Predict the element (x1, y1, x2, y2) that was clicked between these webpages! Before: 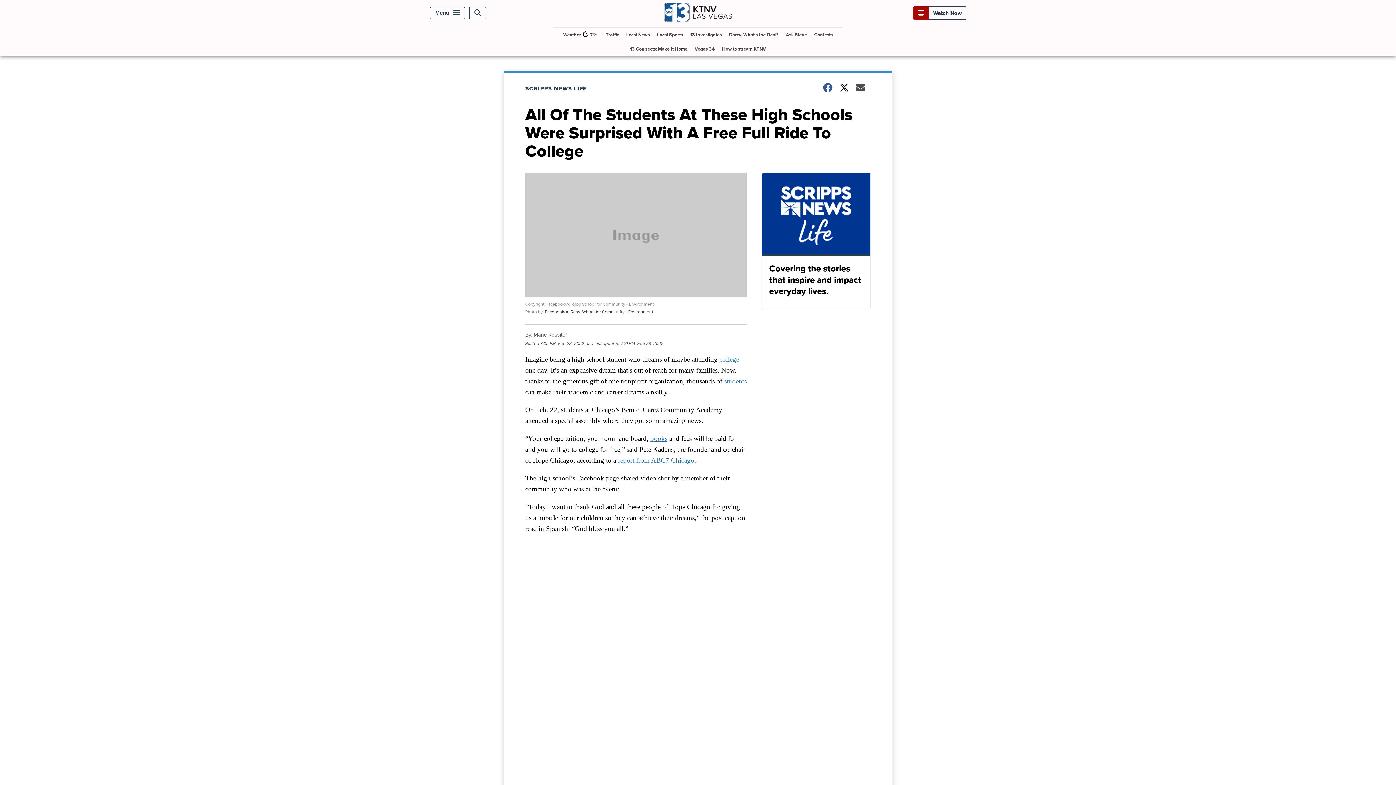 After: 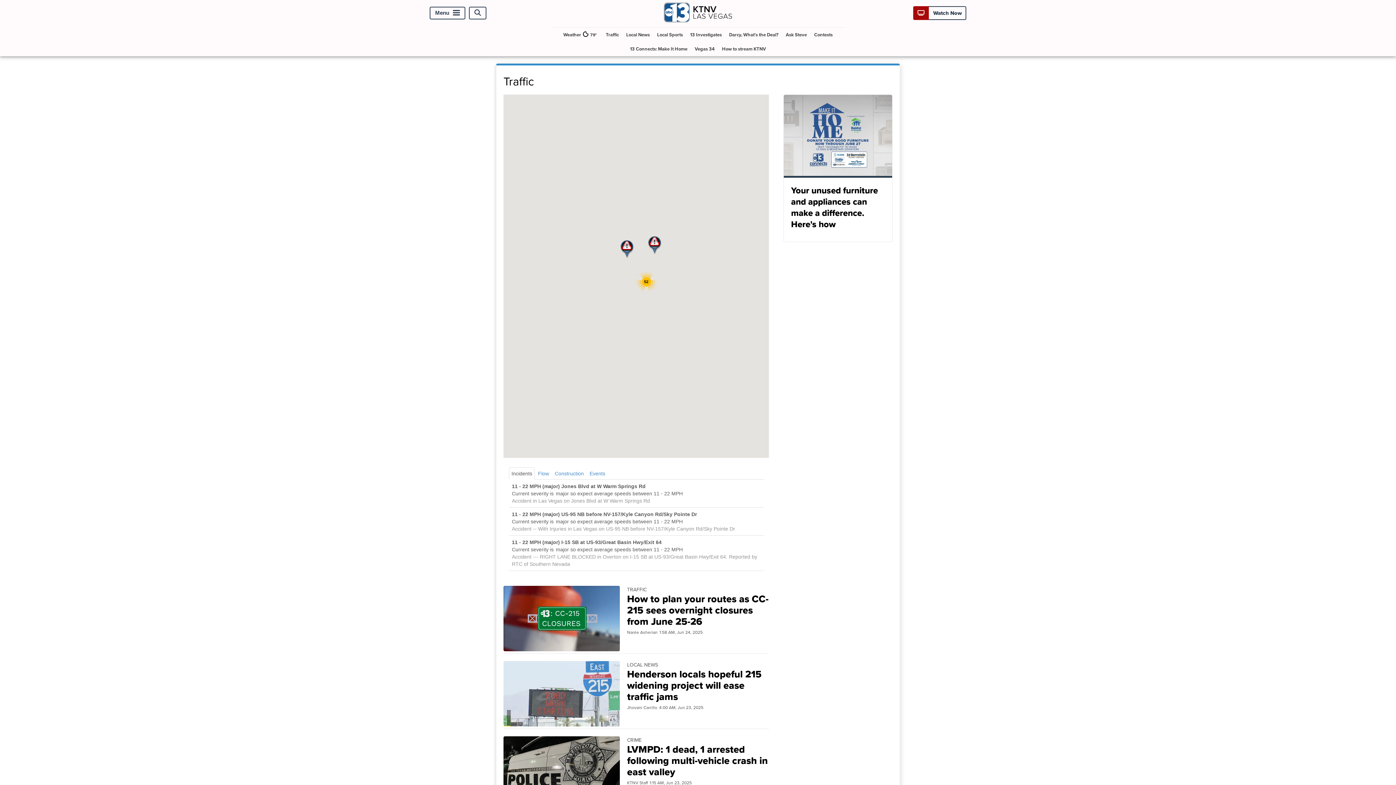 Action: label: Traffic bbox: (603, 27, 622, 41)